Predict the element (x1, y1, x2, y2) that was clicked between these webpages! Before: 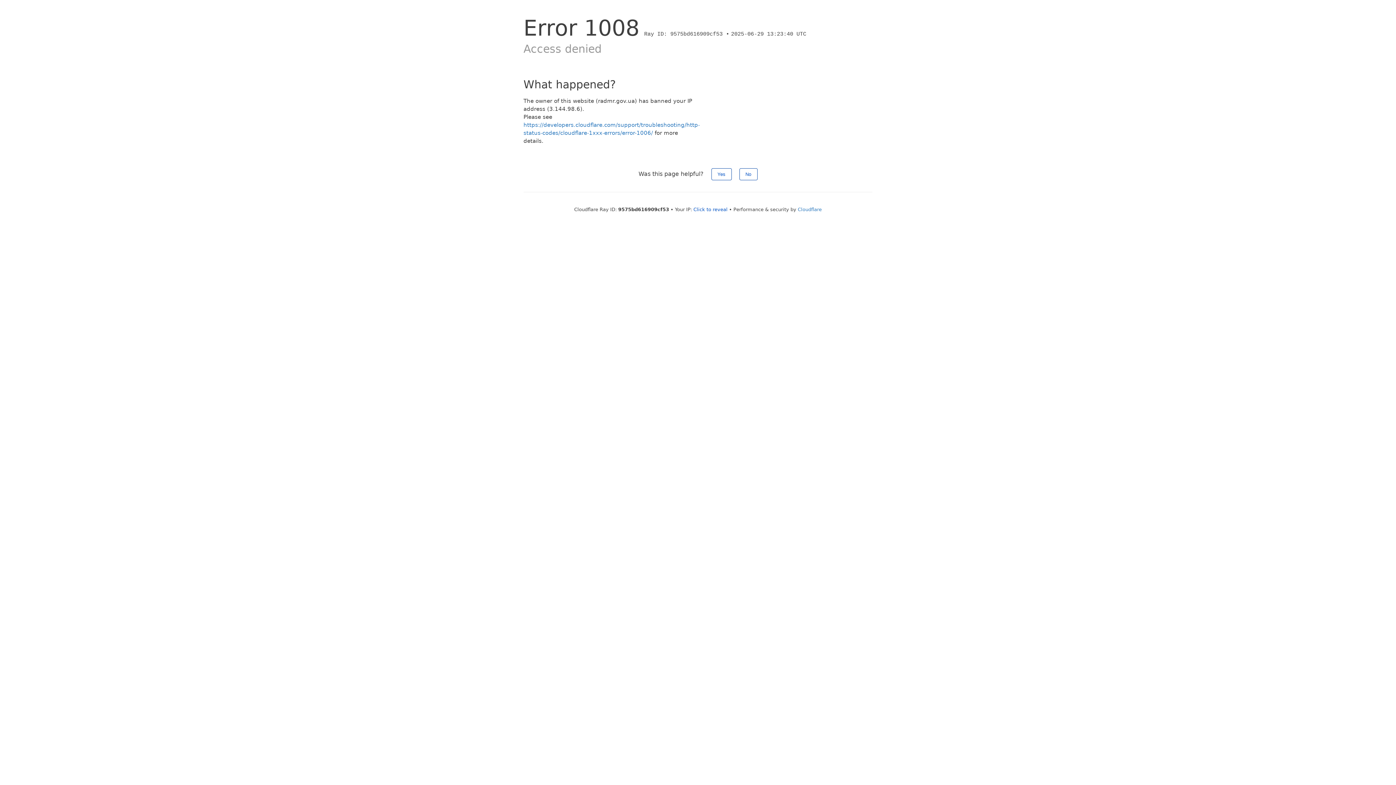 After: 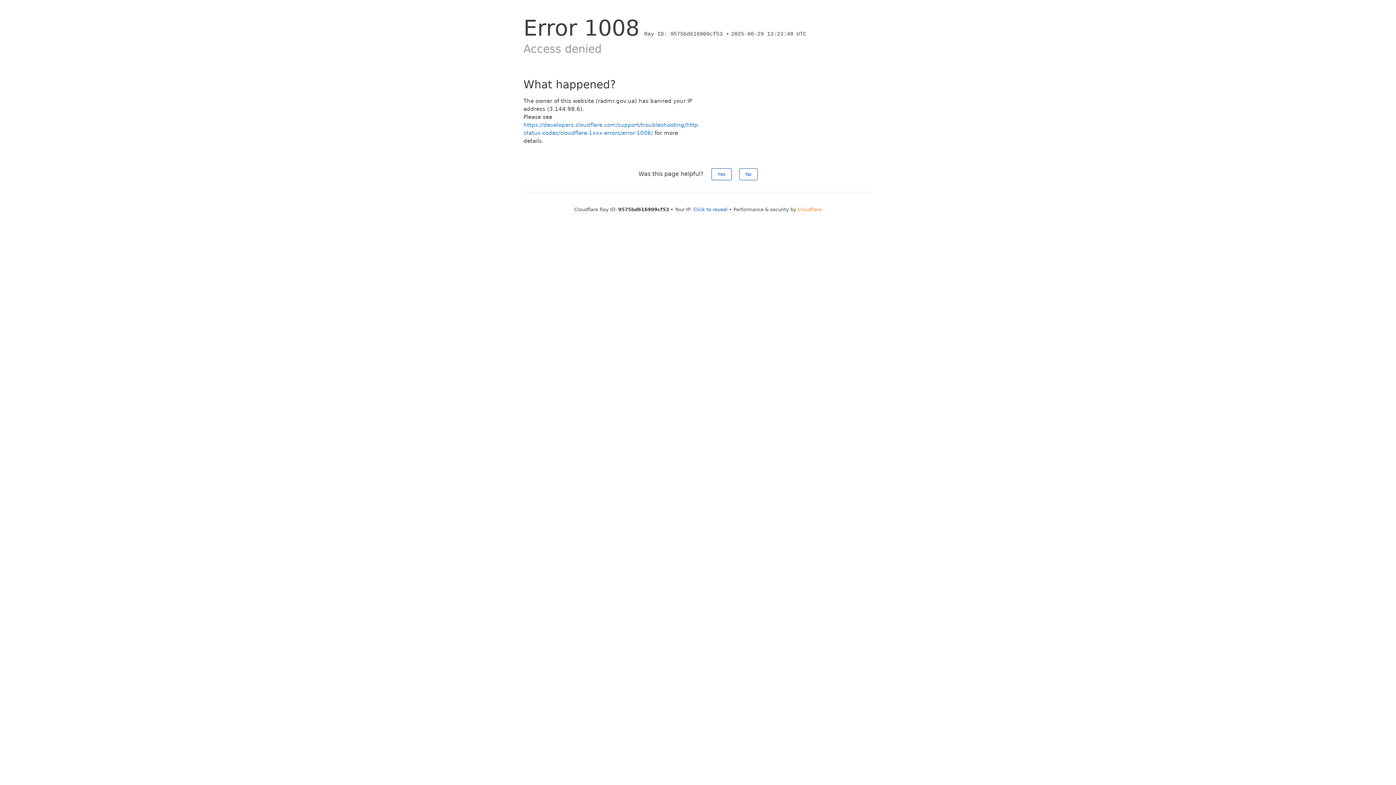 Action: bbox: (798, 206, 822, 212) label: Cloudflare